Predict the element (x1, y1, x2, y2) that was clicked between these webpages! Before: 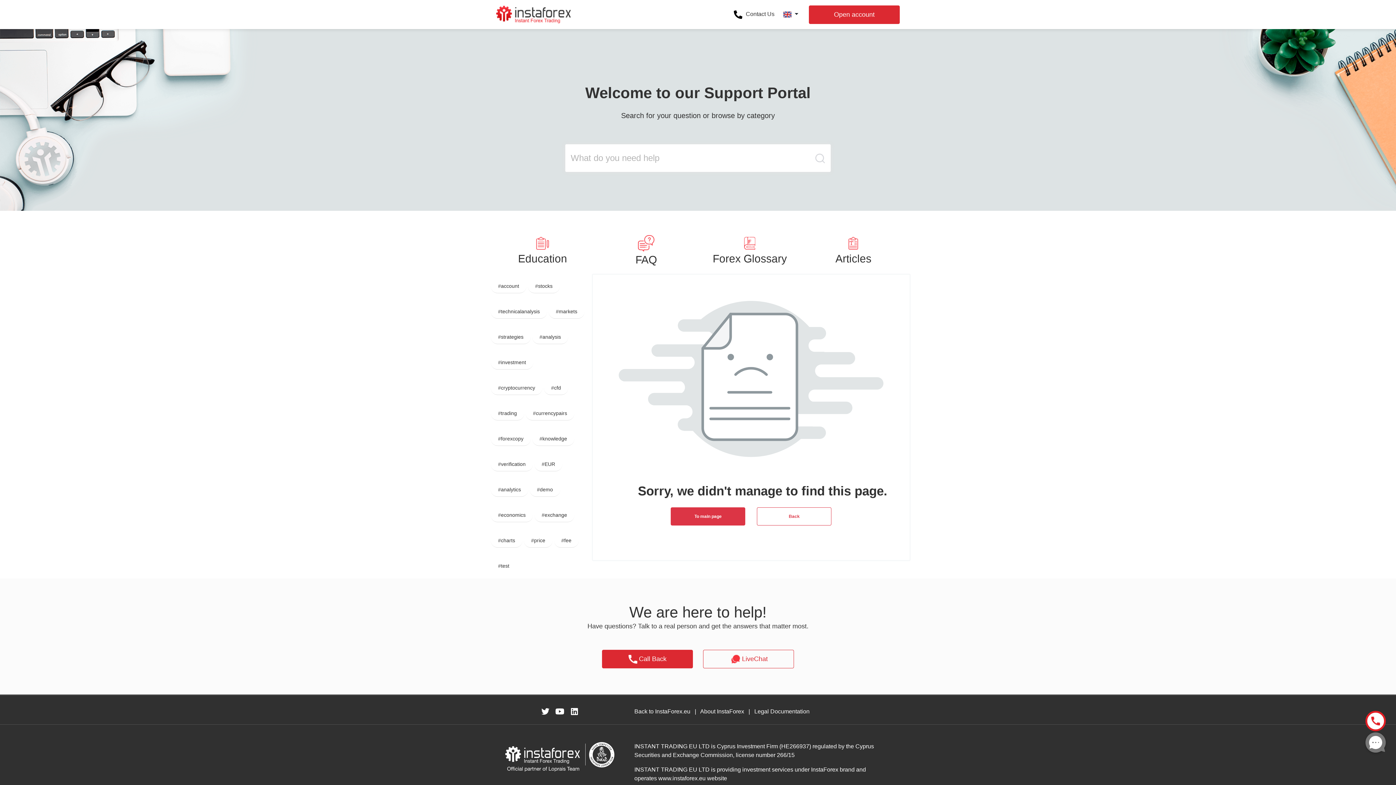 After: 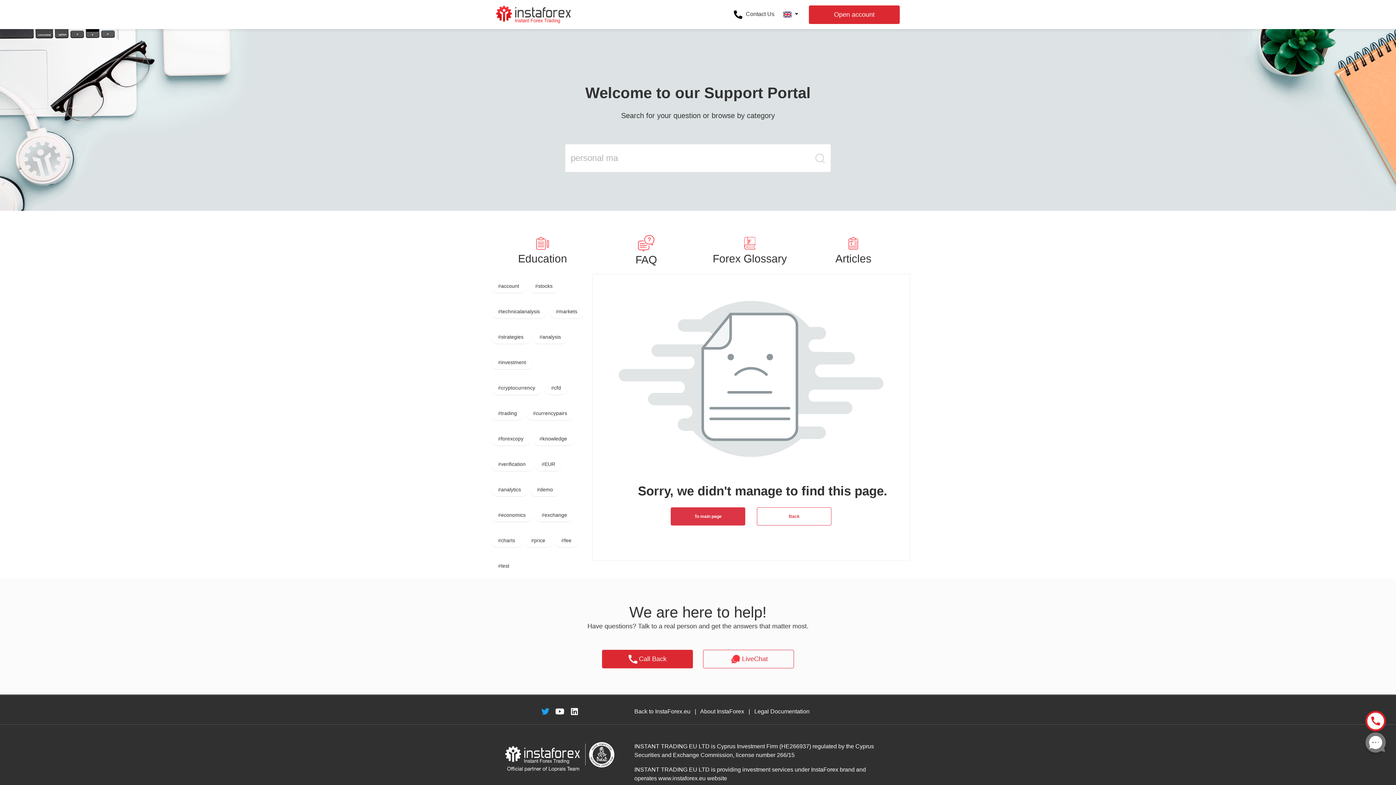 Action: bbox: (540, 706, 550, 717) label: fa-twitter